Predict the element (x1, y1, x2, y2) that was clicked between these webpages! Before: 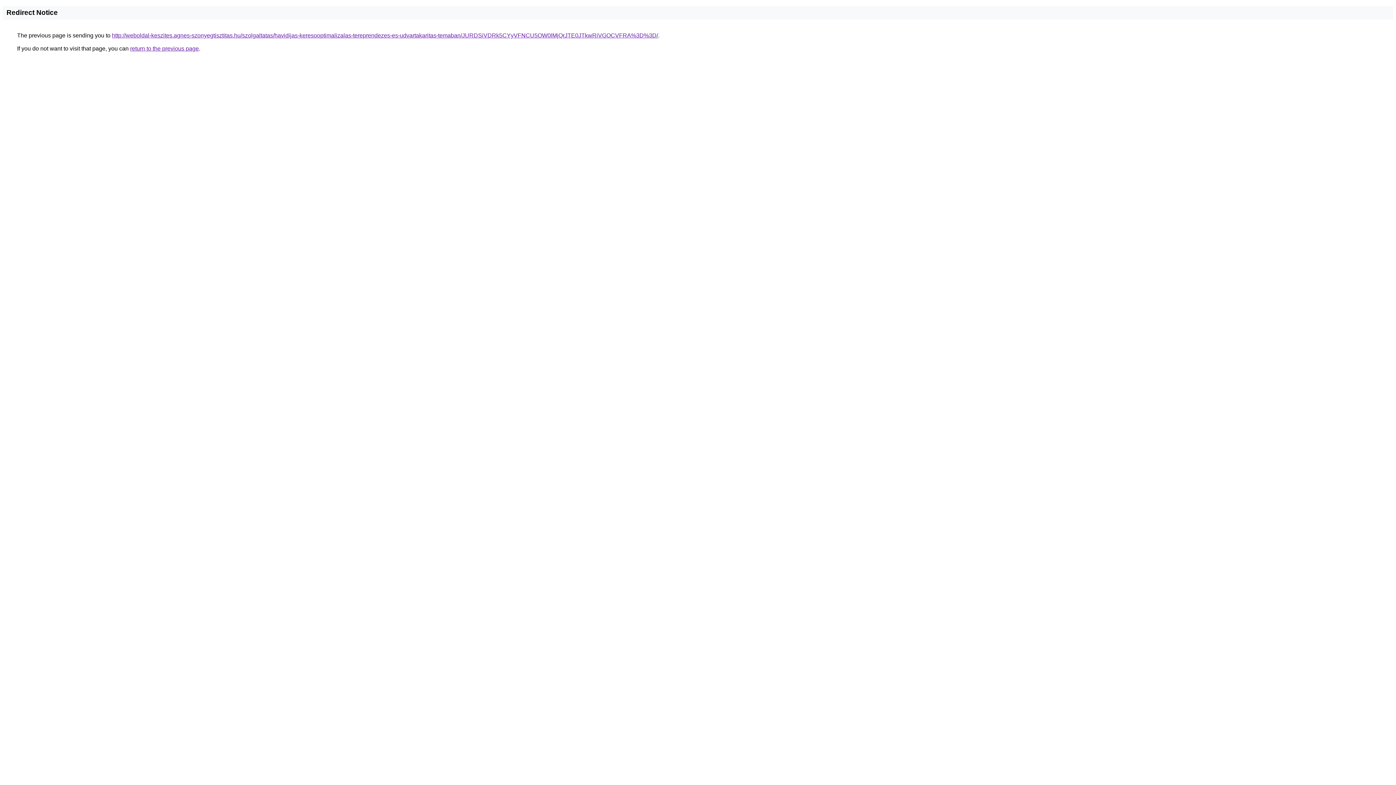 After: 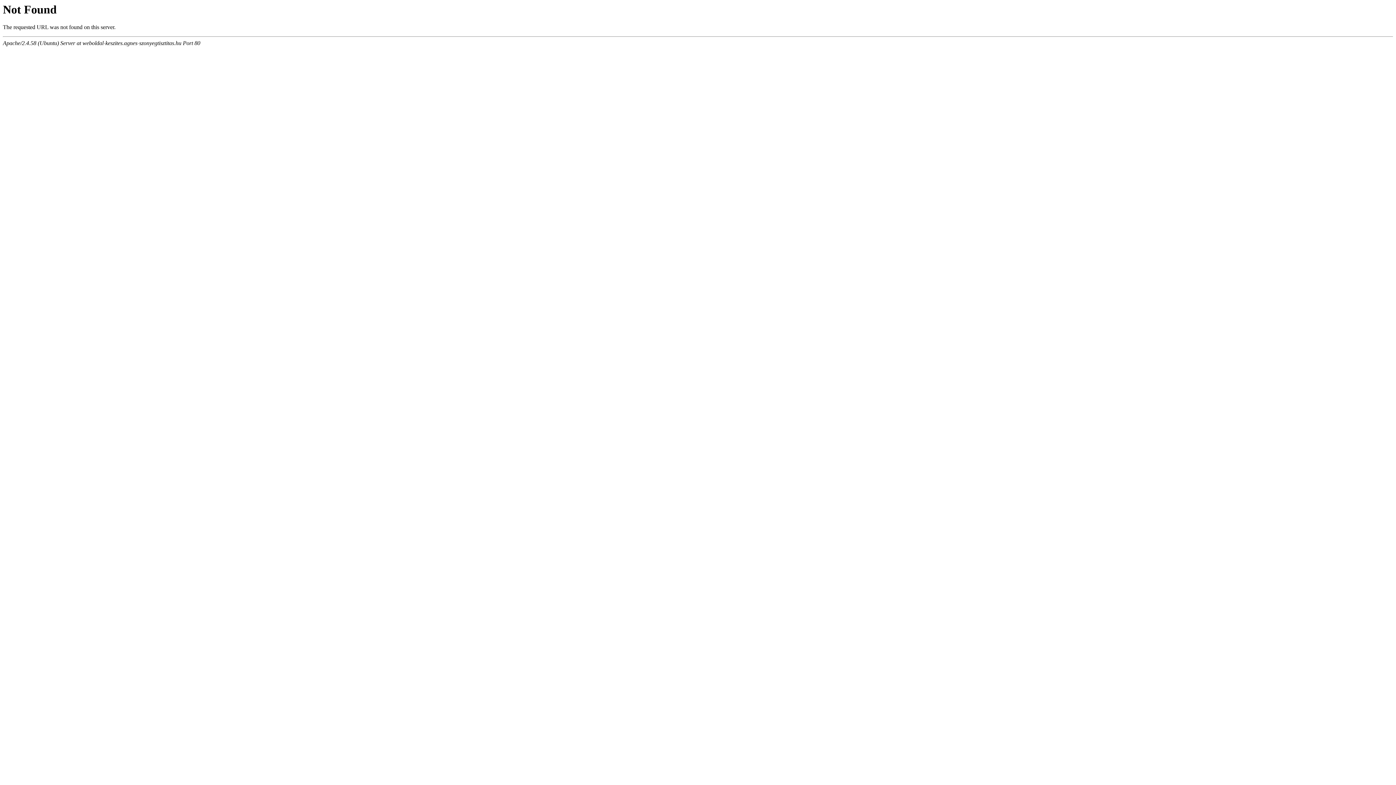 Action: label: http://weboldal-keszites.agnes-szonyegtisztitas.hu/szolgaltatas/havidijas-keresooptimalizalas-tereprendezes-es-udvartakaritas-temaban/JURDSiVDRk5CYyVFNCU5OW0lMjQrJTE0JTkwRiVGOCVFRA%3D%3D/ bbox: (112, 32, 658, 38)